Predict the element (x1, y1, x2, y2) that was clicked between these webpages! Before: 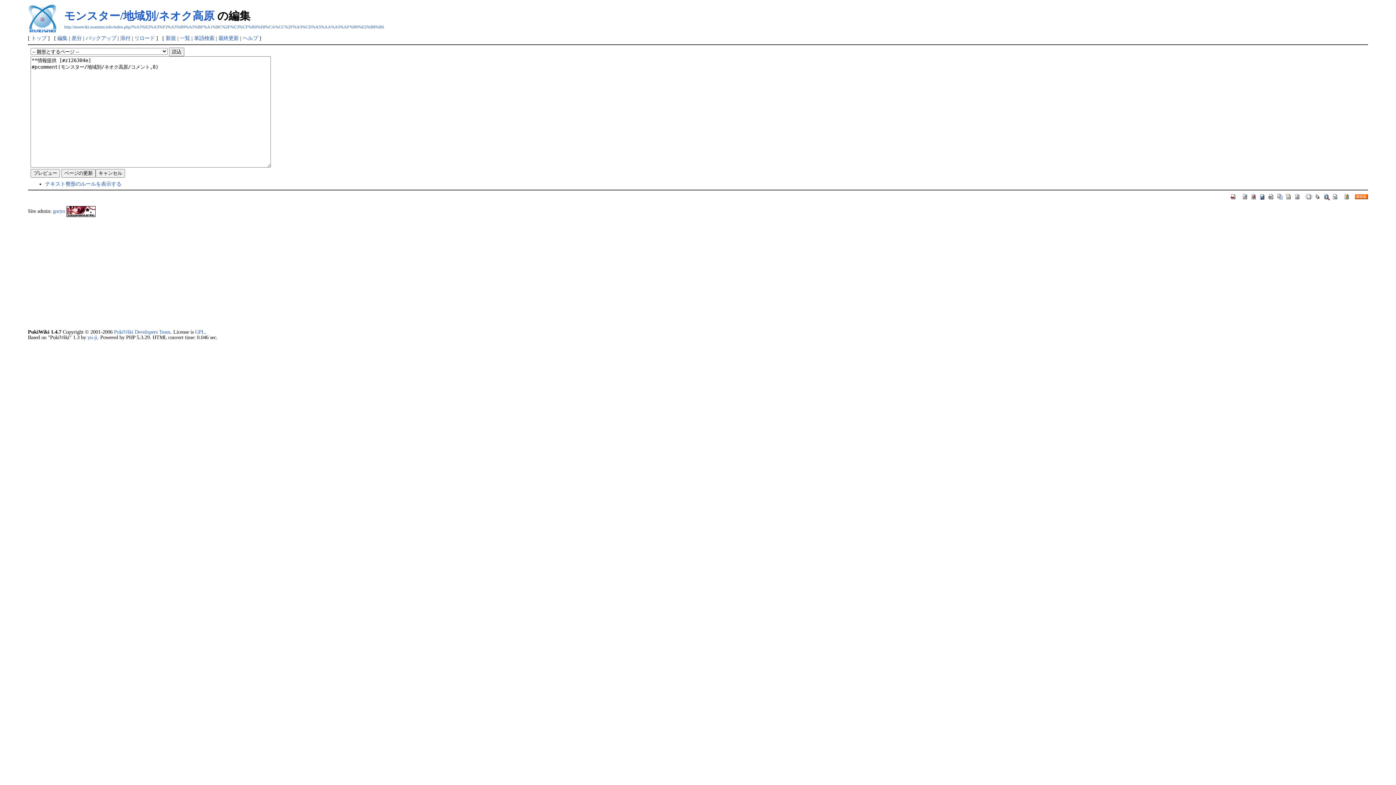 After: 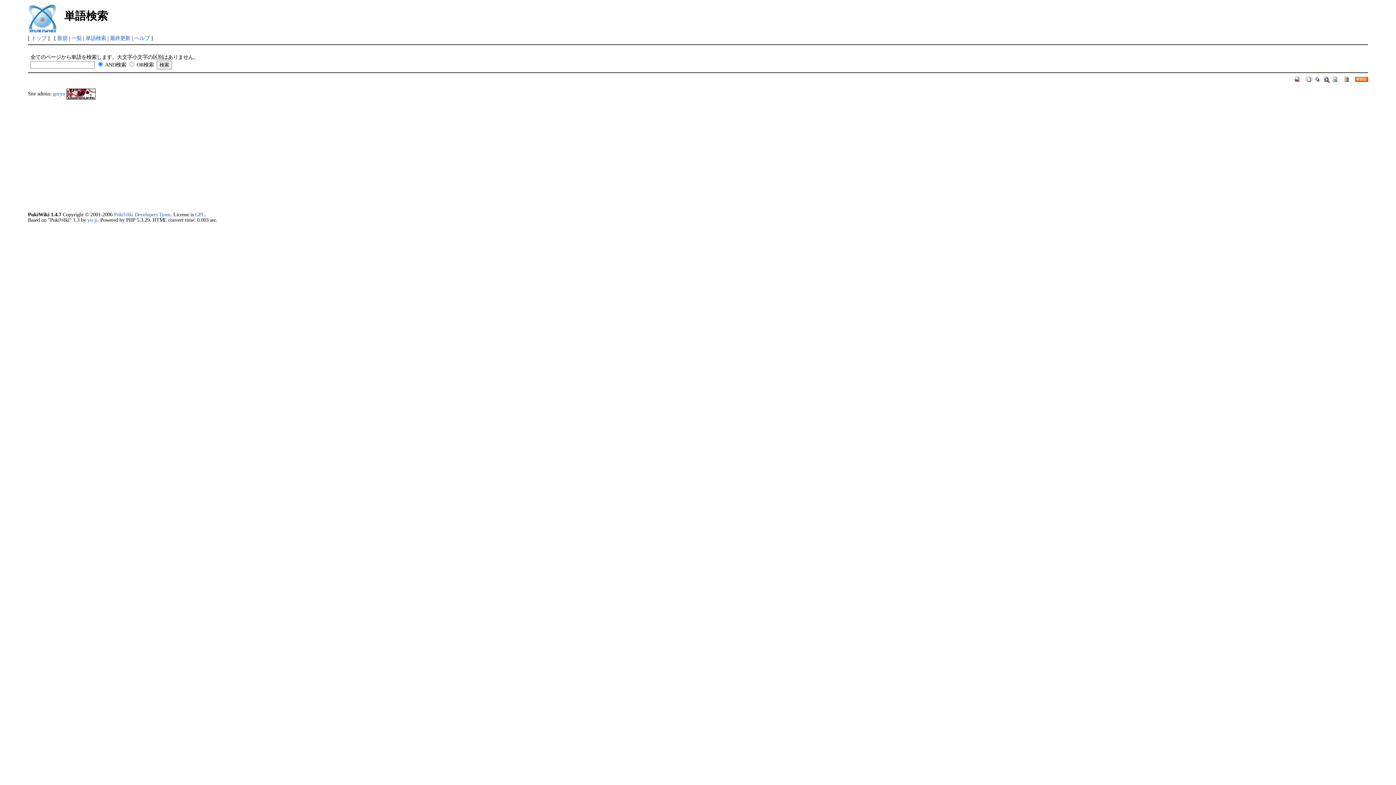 Action: bbox: (1323, 193, 1330, 199)